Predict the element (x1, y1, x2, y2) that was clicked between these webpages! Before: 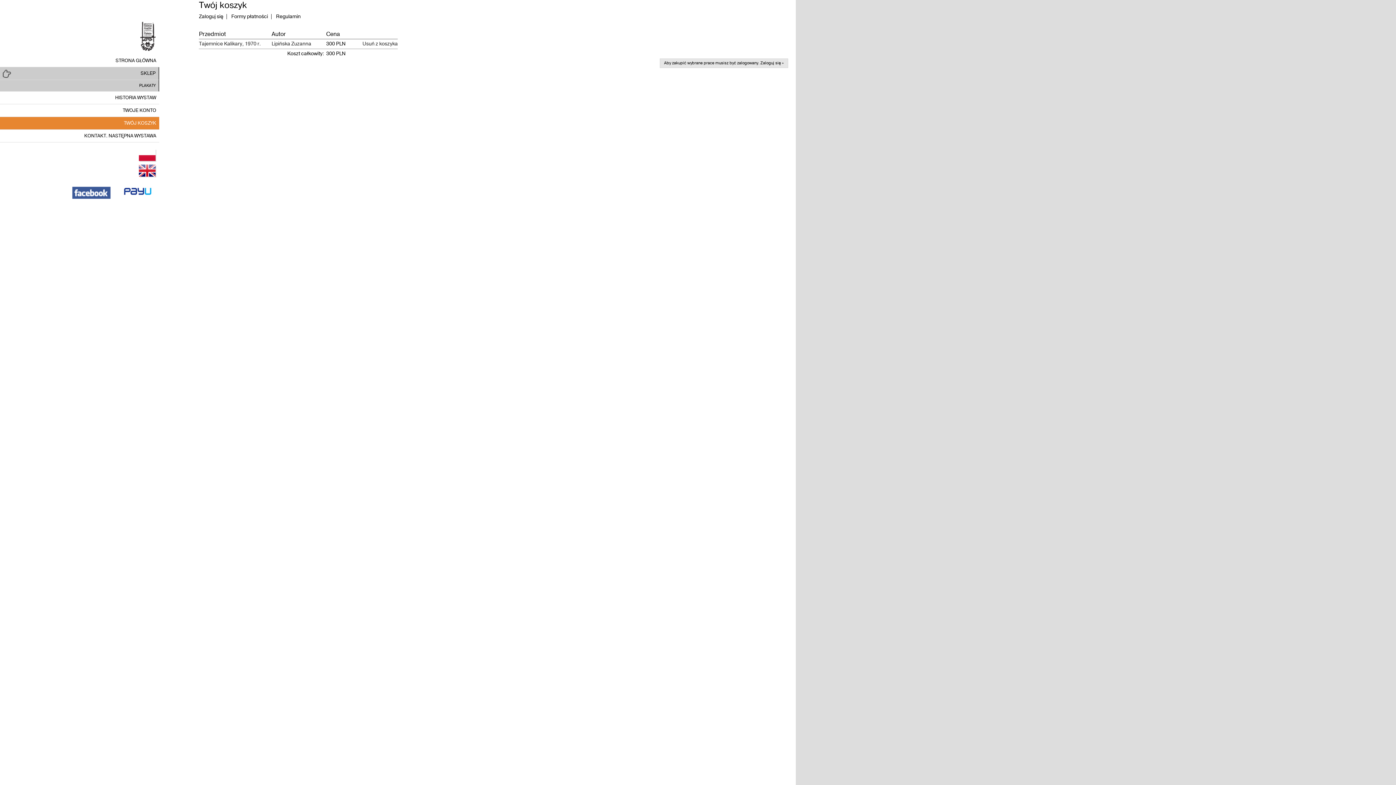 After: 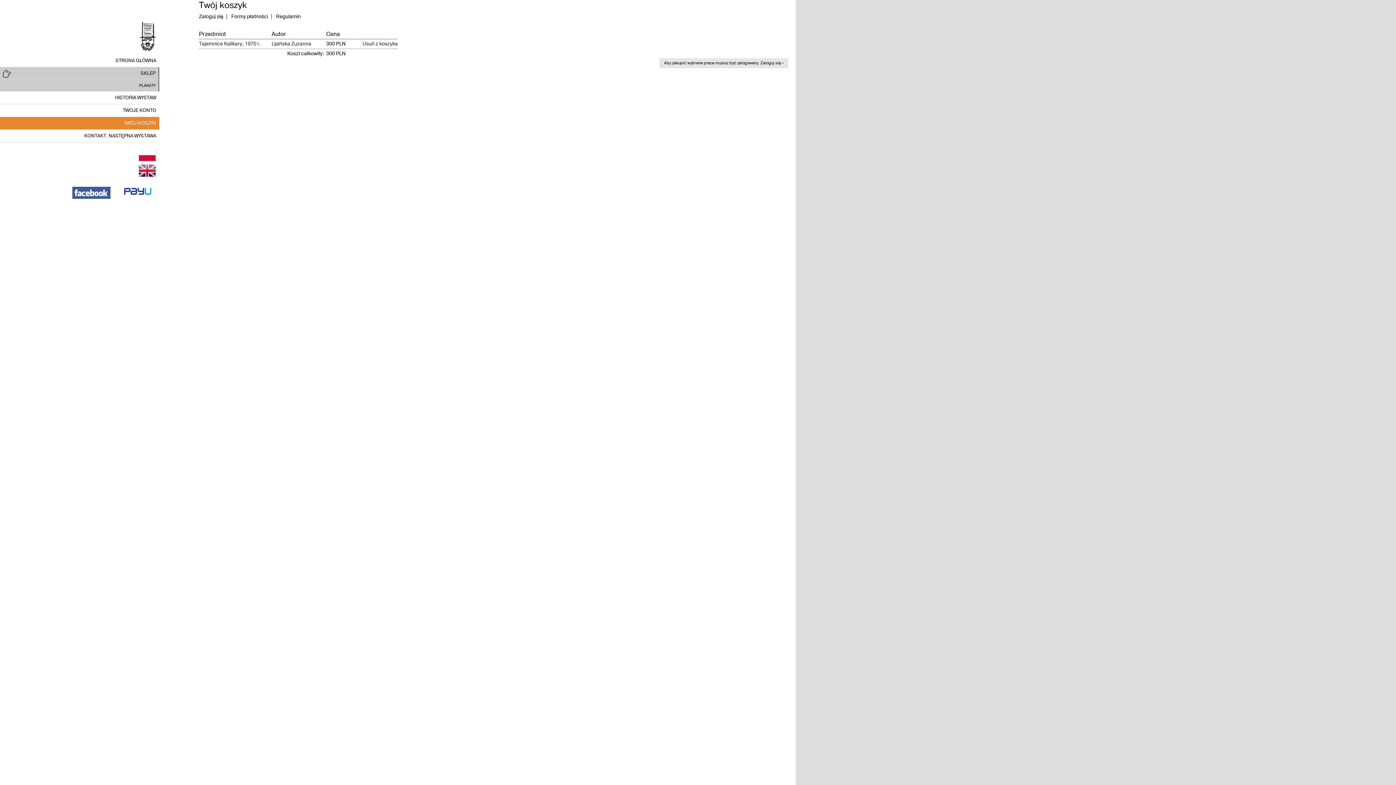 Action: bbox: (0, 149, 155, 161)